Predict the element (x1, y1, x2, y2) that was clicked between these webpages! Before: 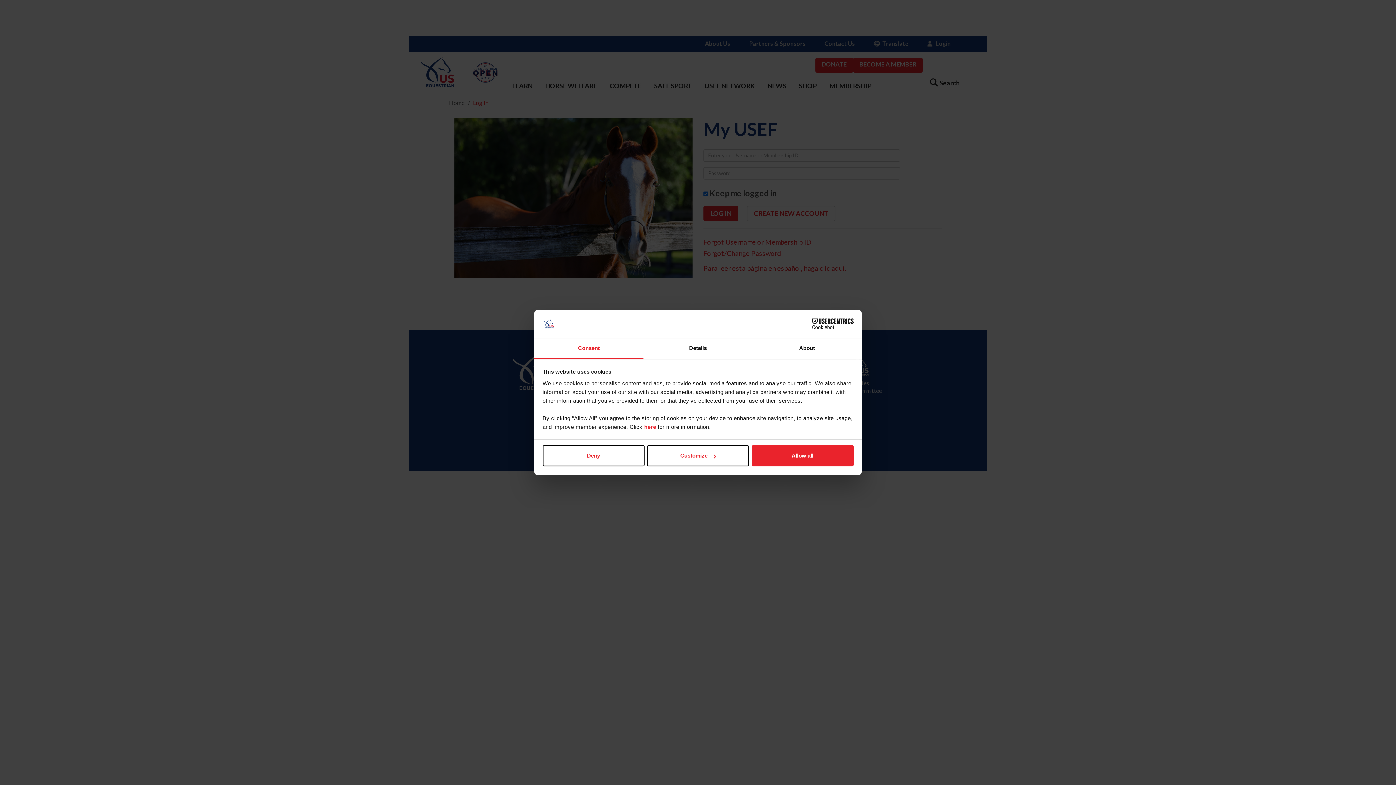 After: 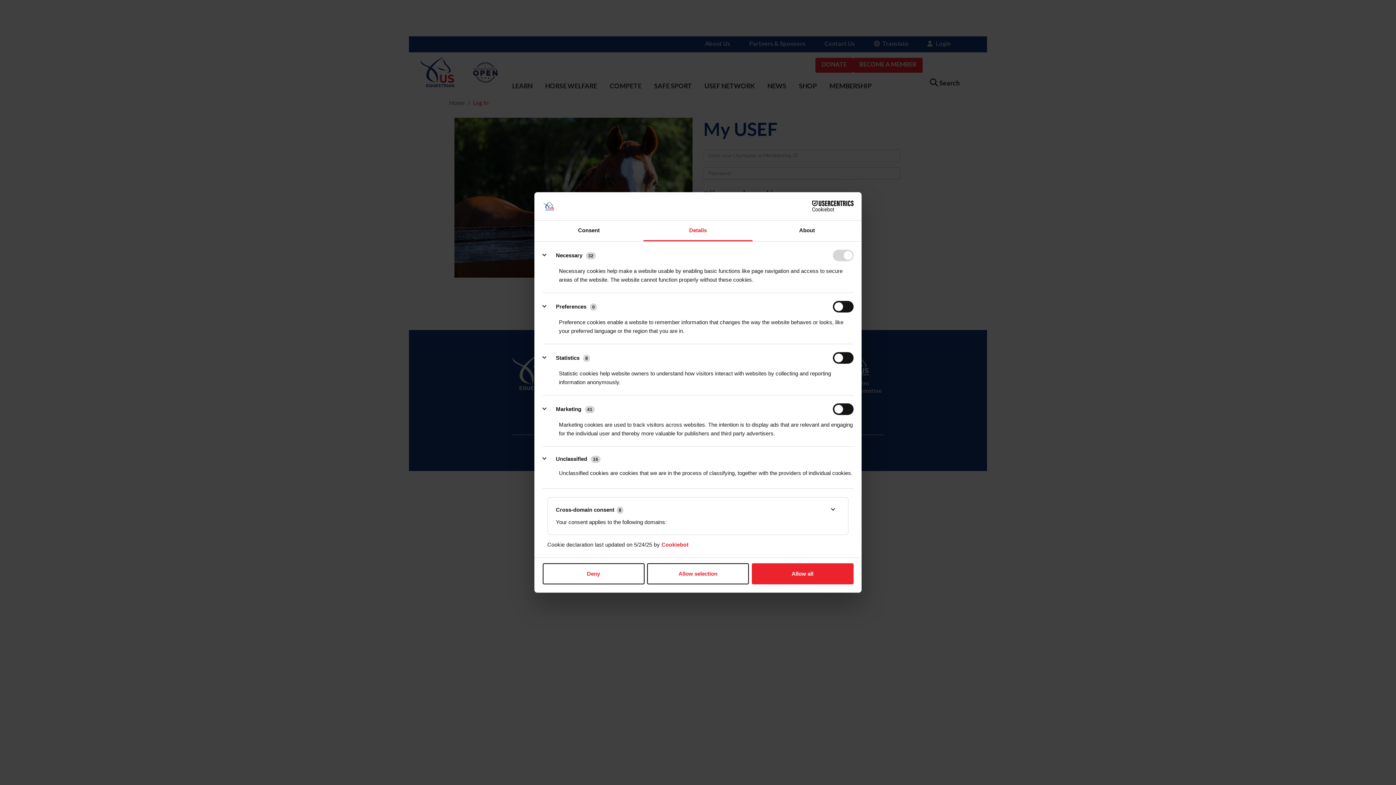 Action: label: Details bbox: (643, 338, 752, 359)